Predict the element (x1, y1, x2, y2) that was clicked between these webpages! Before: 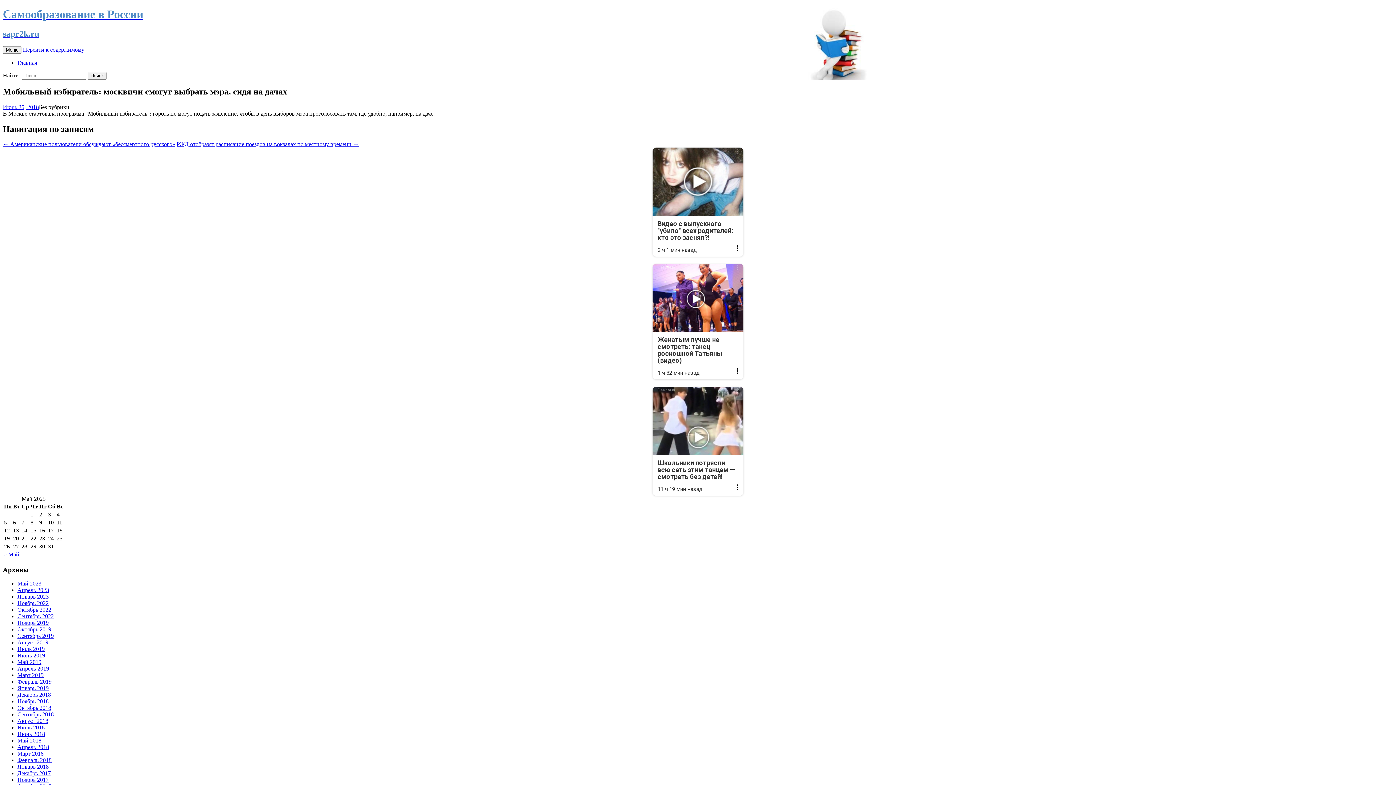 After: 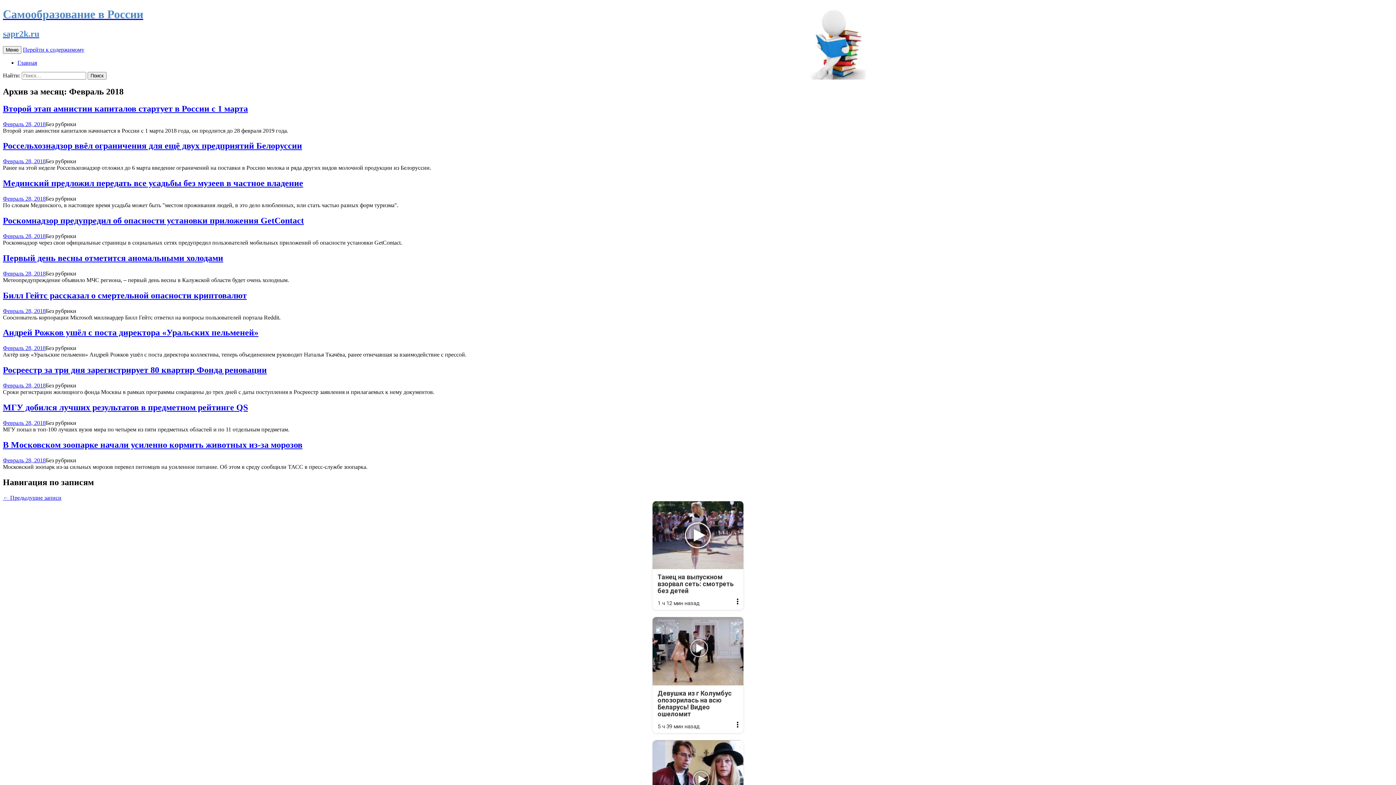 Action: label: Февраль 2018 bbox: (17, 757, 51, 763)